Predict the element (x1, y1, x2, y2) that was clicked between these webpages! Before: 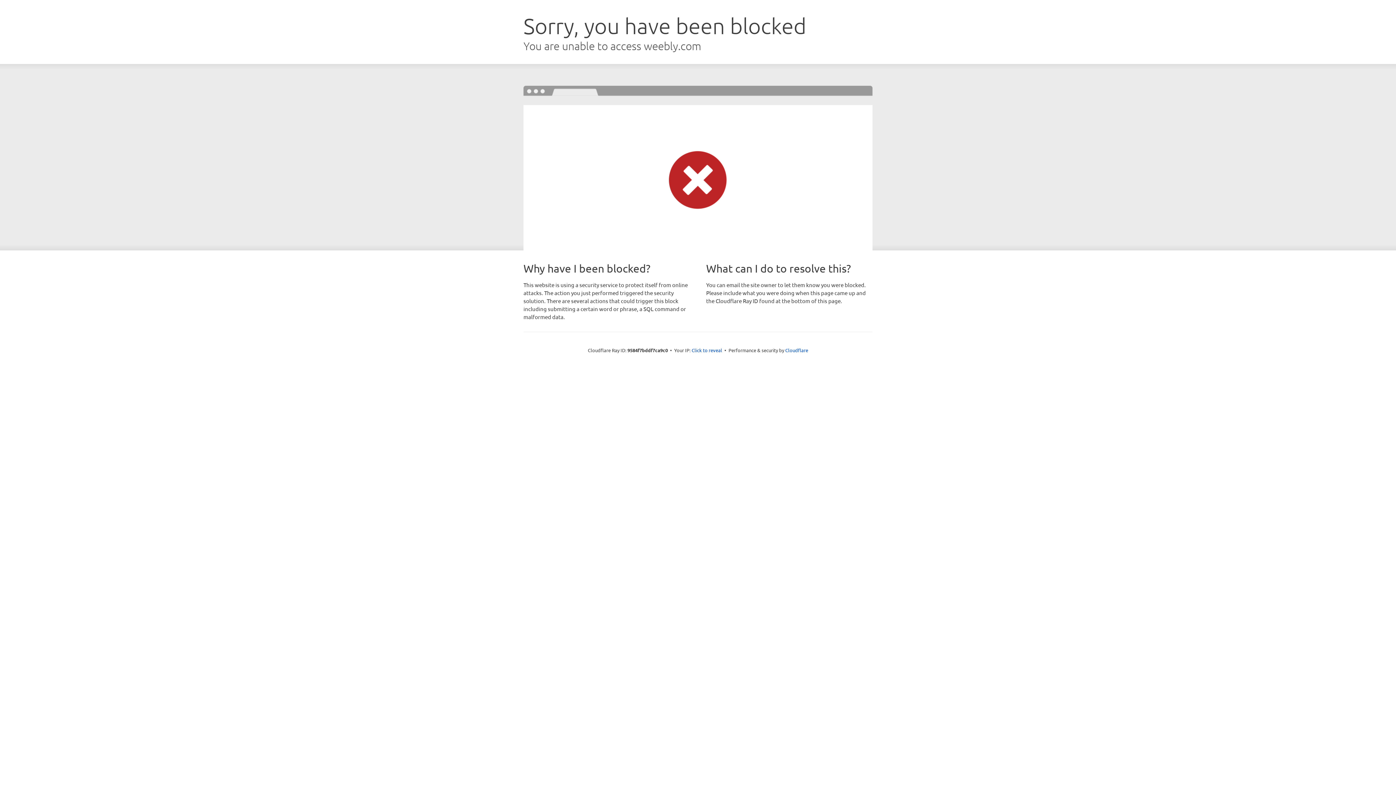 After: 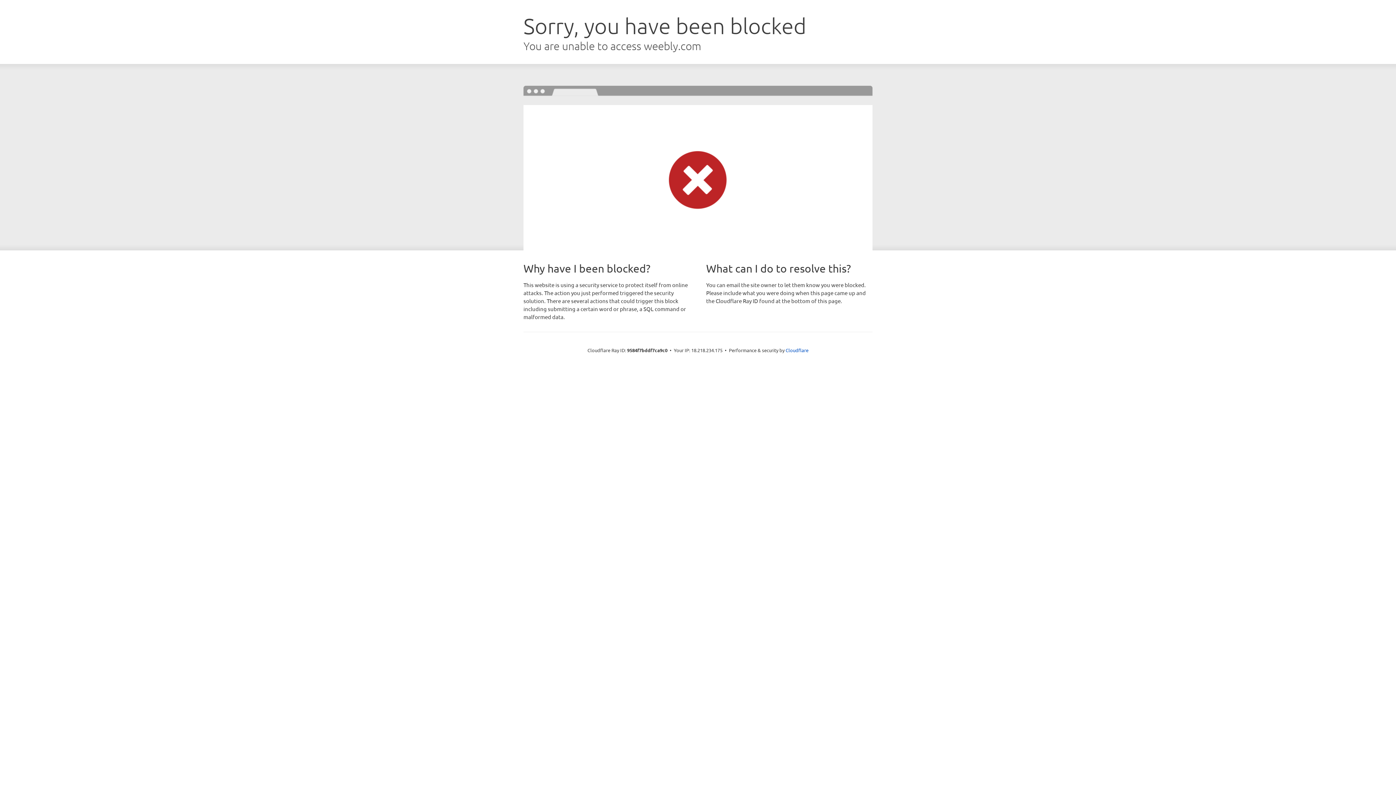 Action: label: Click to reveal bbox: (691, 346, 722, 353)